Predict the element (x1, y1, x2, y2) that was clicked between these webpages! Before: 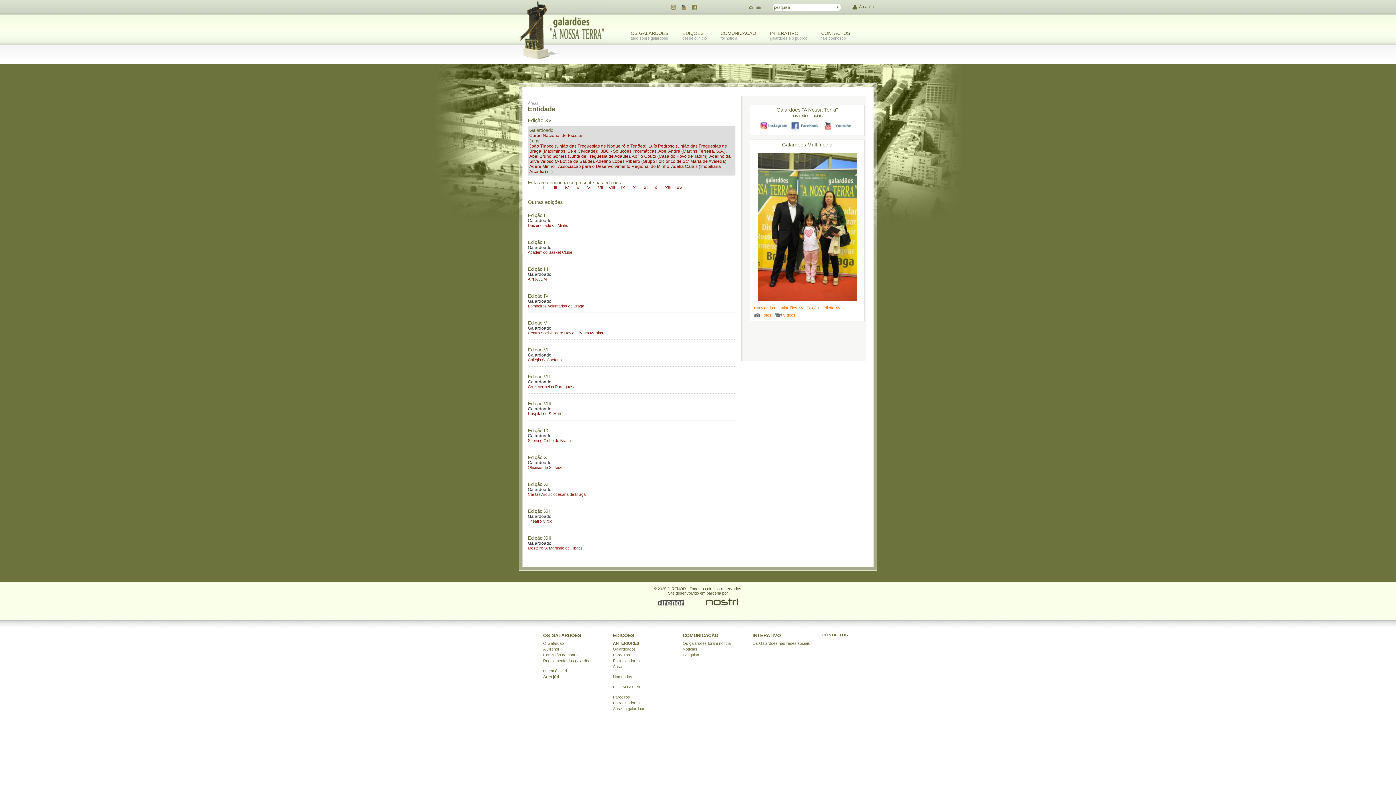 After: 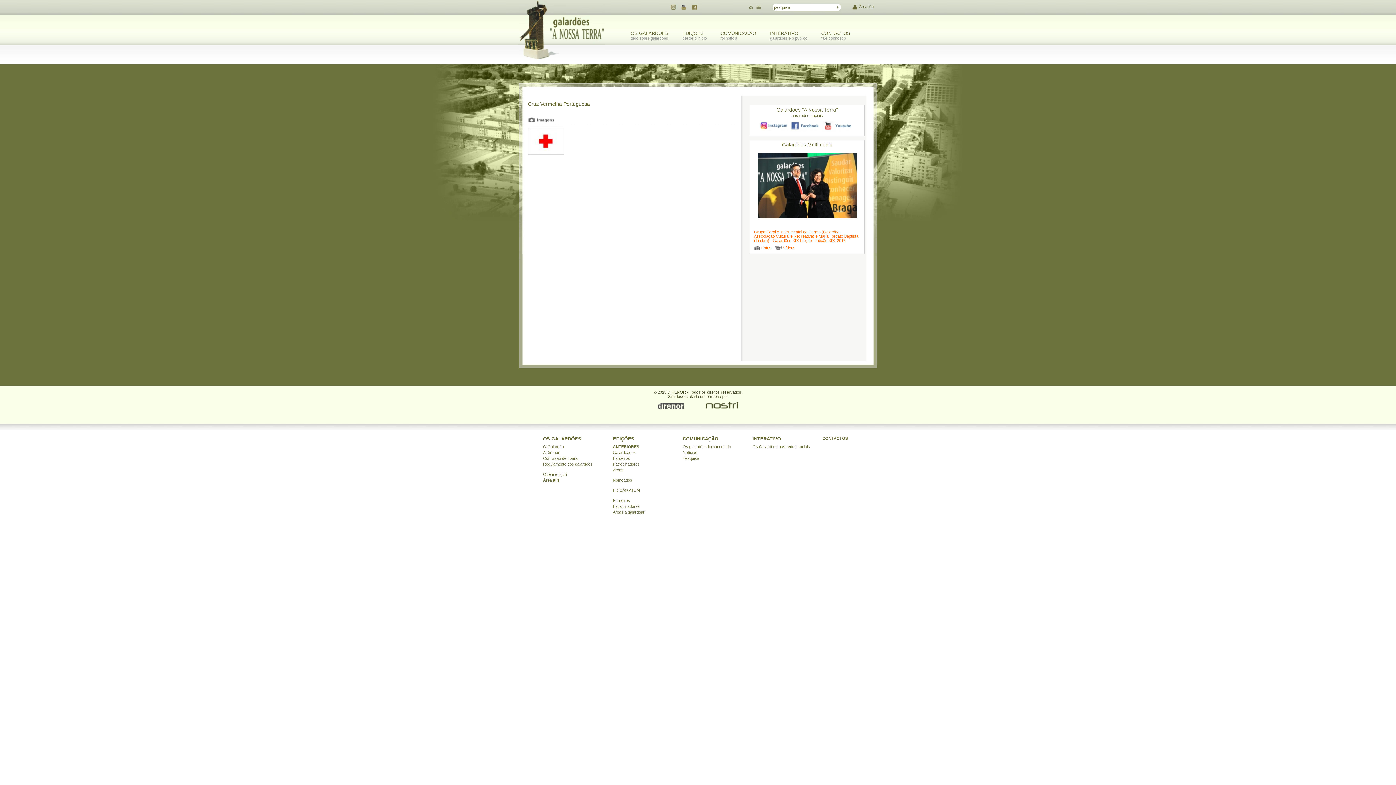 Action: bbox: (528, 384, 575, 389) label: Cruz Vermelha Portuguesa